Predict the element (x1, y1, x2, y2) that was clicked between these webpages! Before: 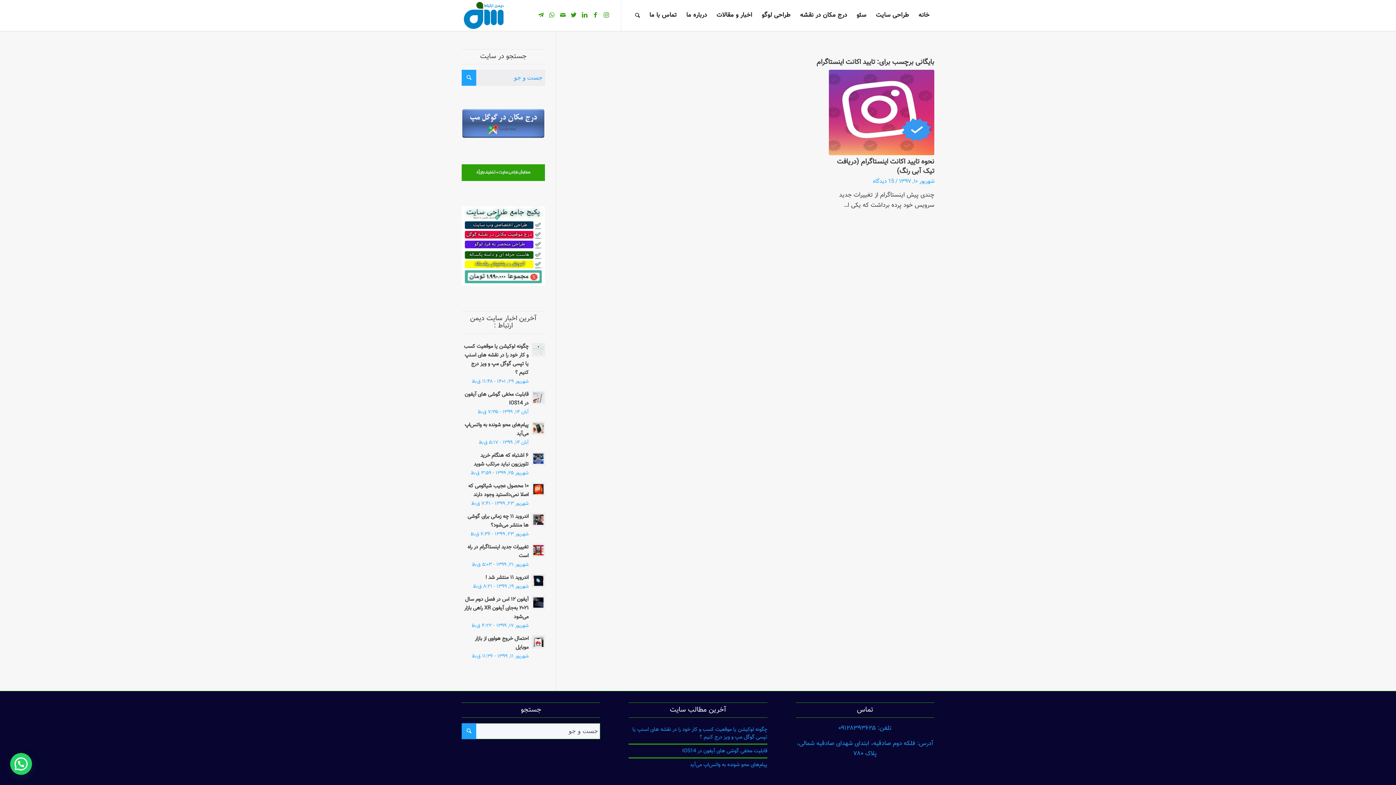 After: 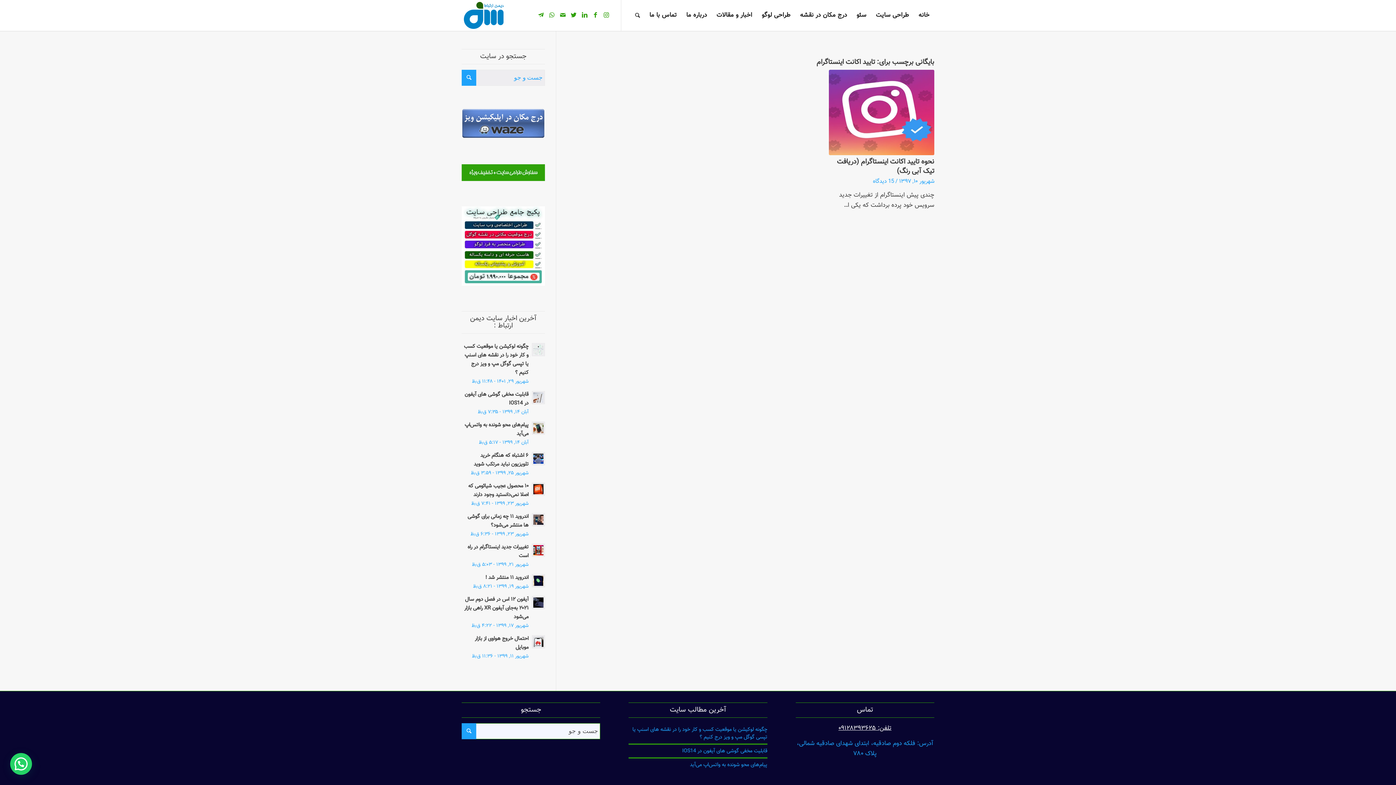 Action: label: تلفن: ۰۹۱۲۸۳۹۳۶۲۵ bbox: (838, 724, 891, 733)